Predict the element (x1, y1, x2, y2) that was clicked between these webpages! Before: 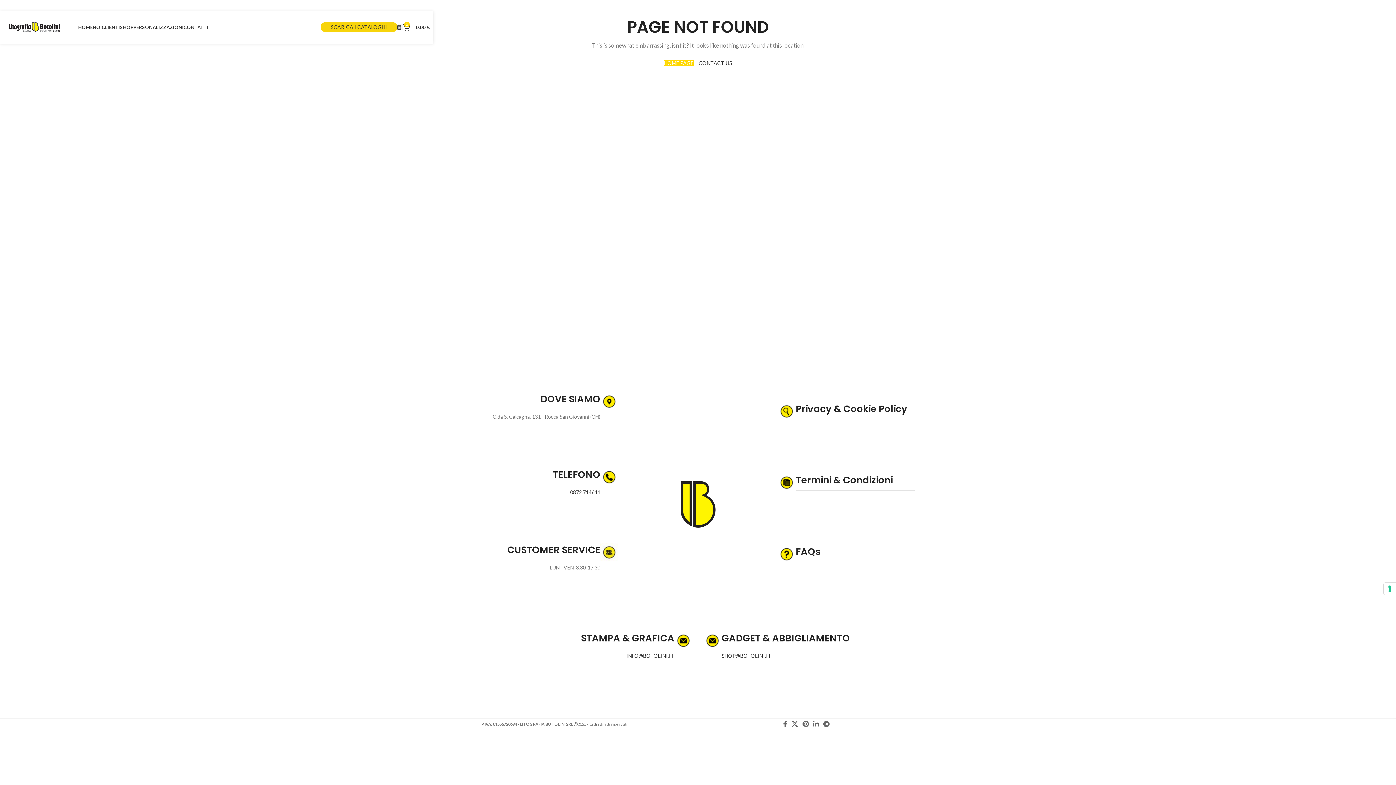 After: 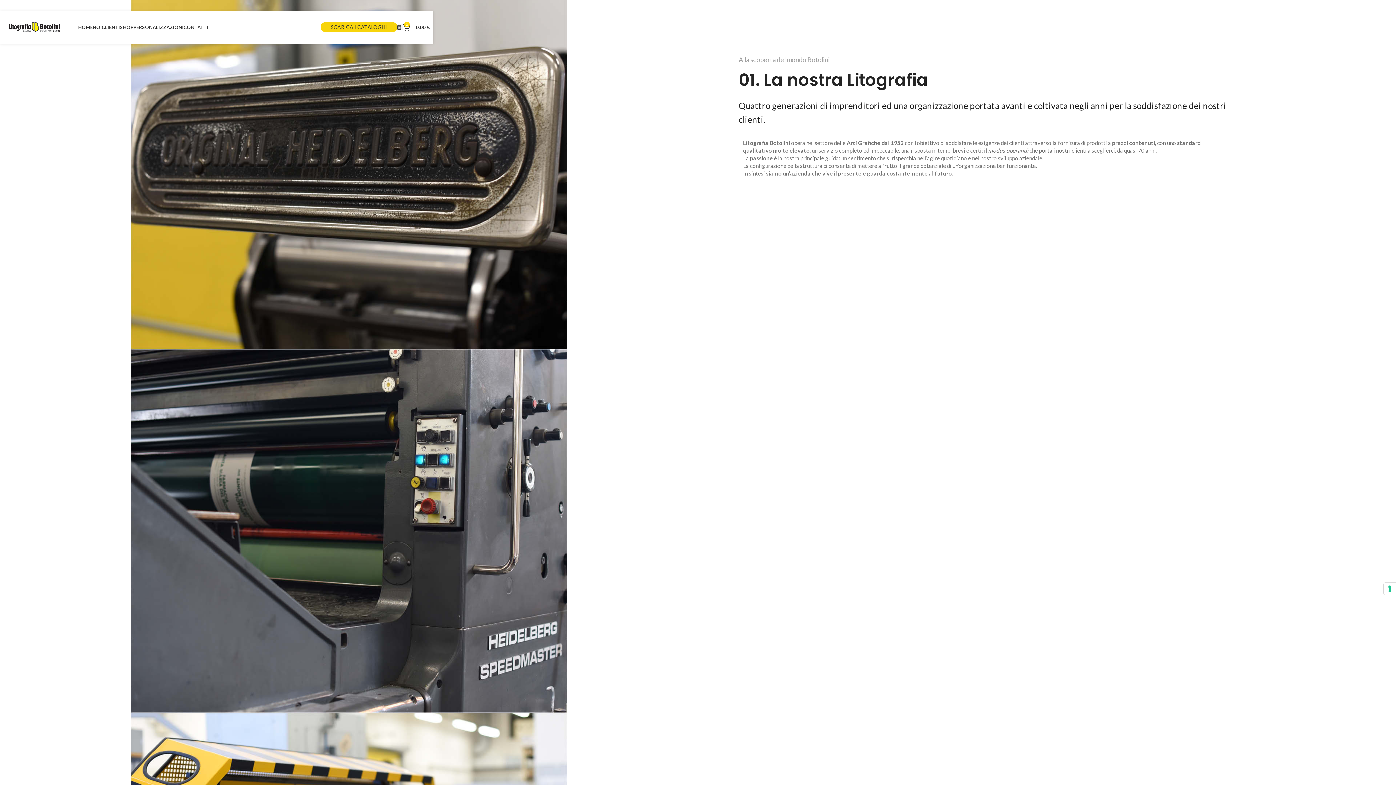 Action: bbox: (92, 20, 101, 34) label: NOI